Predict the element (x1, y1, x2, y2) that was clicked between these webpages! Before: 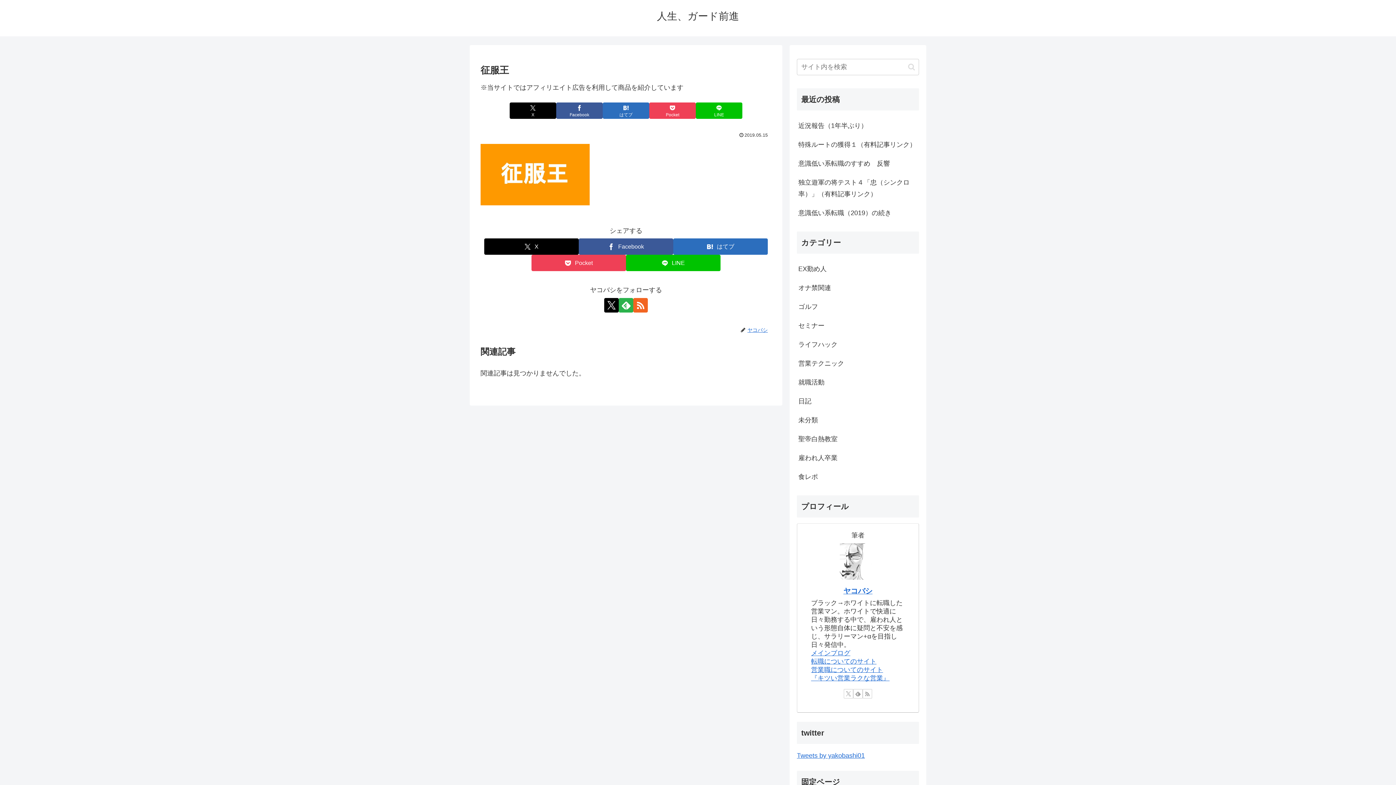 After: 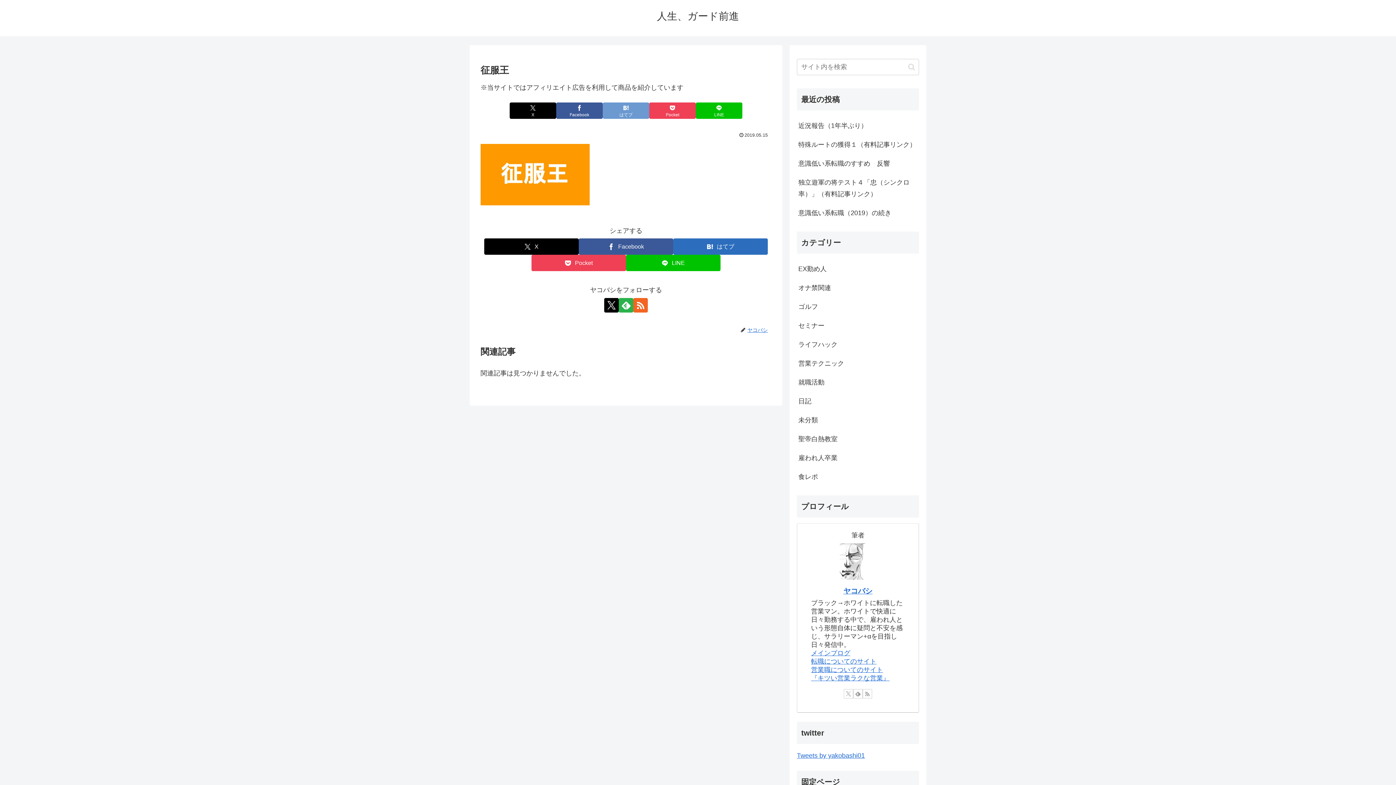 Action: label: はてブでブックマーク bbox: (602, 102, 649, 118)